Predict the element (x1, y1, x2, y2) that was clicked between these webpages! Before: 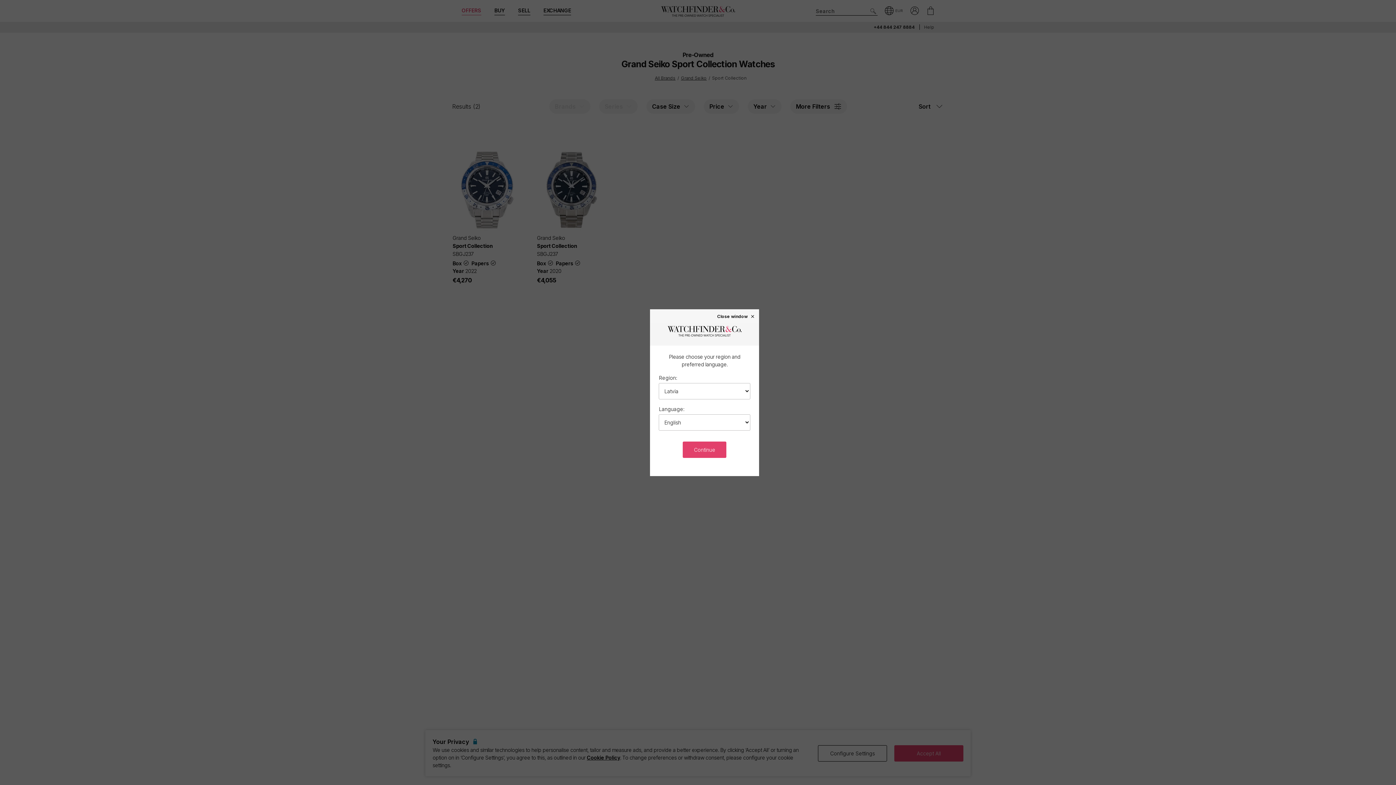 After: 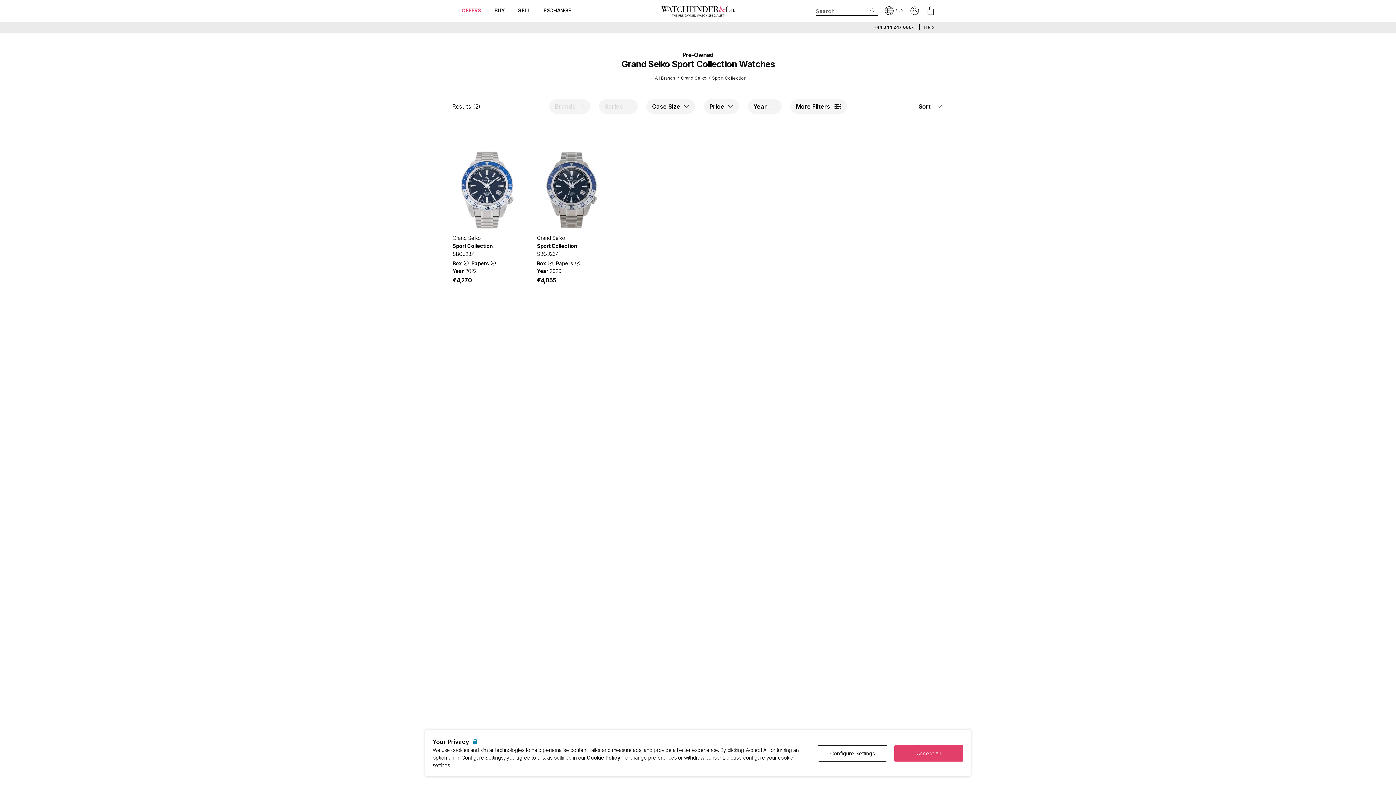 Action: label: Close window × bbox: (717, 313, 755, 318)